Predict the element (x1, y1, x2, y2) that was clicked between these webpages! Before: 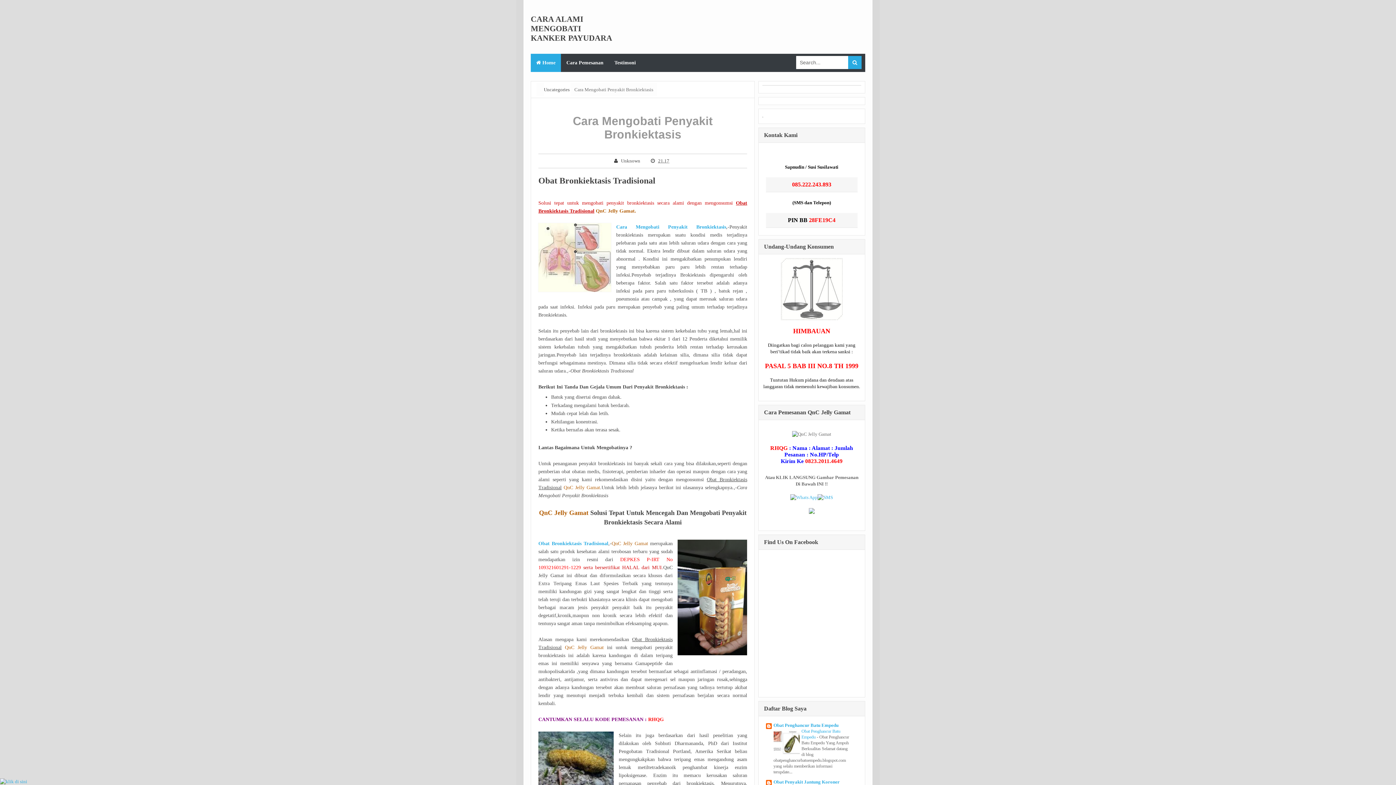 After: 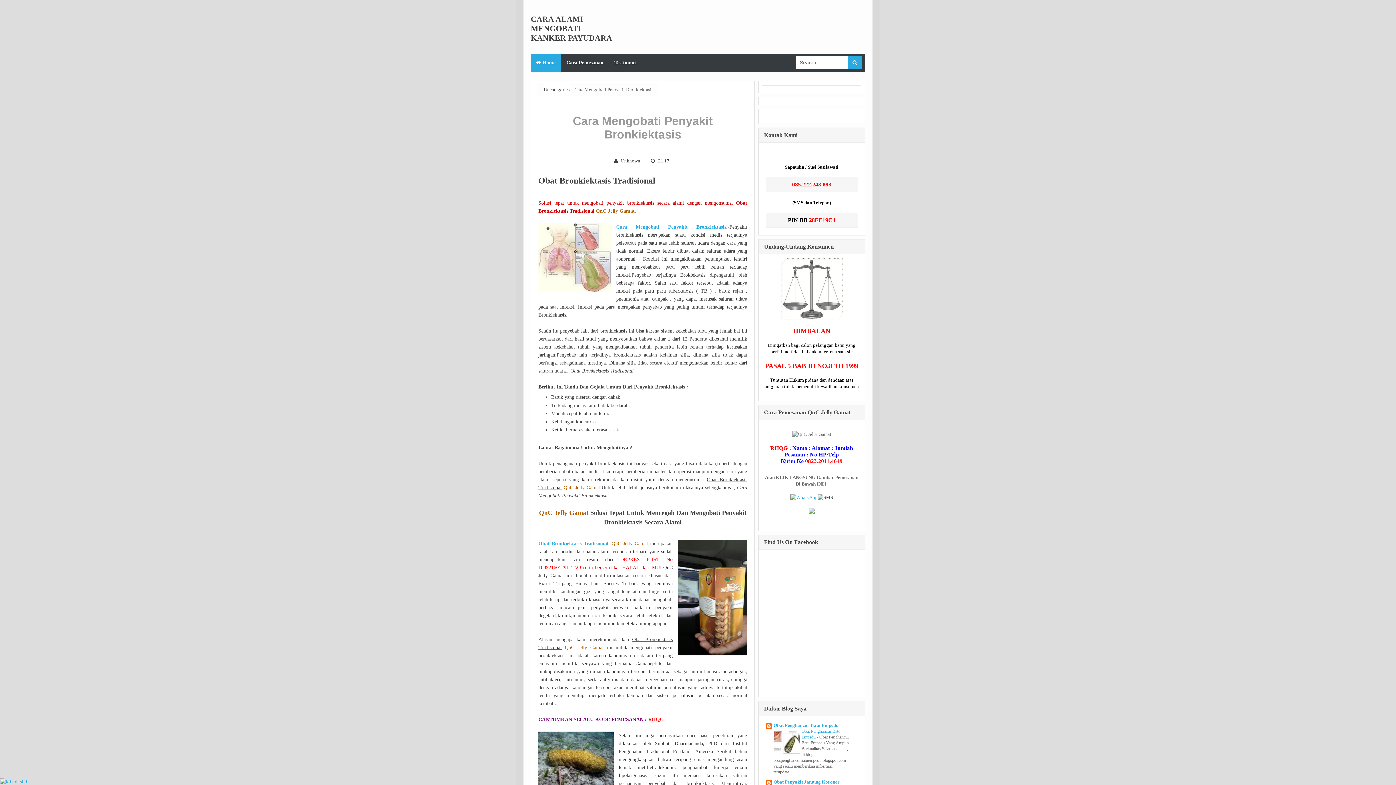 Action: bbox: (817, 494, 833, 500)